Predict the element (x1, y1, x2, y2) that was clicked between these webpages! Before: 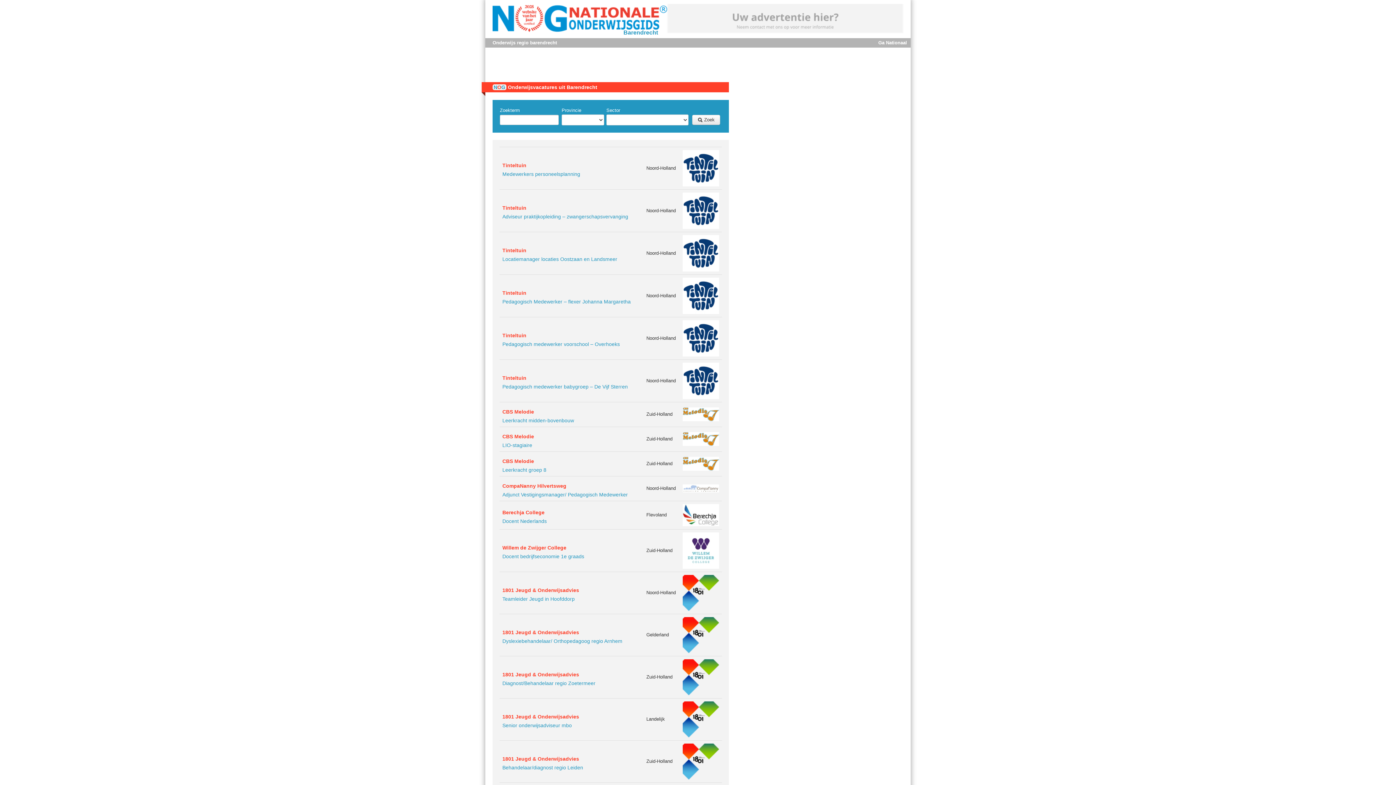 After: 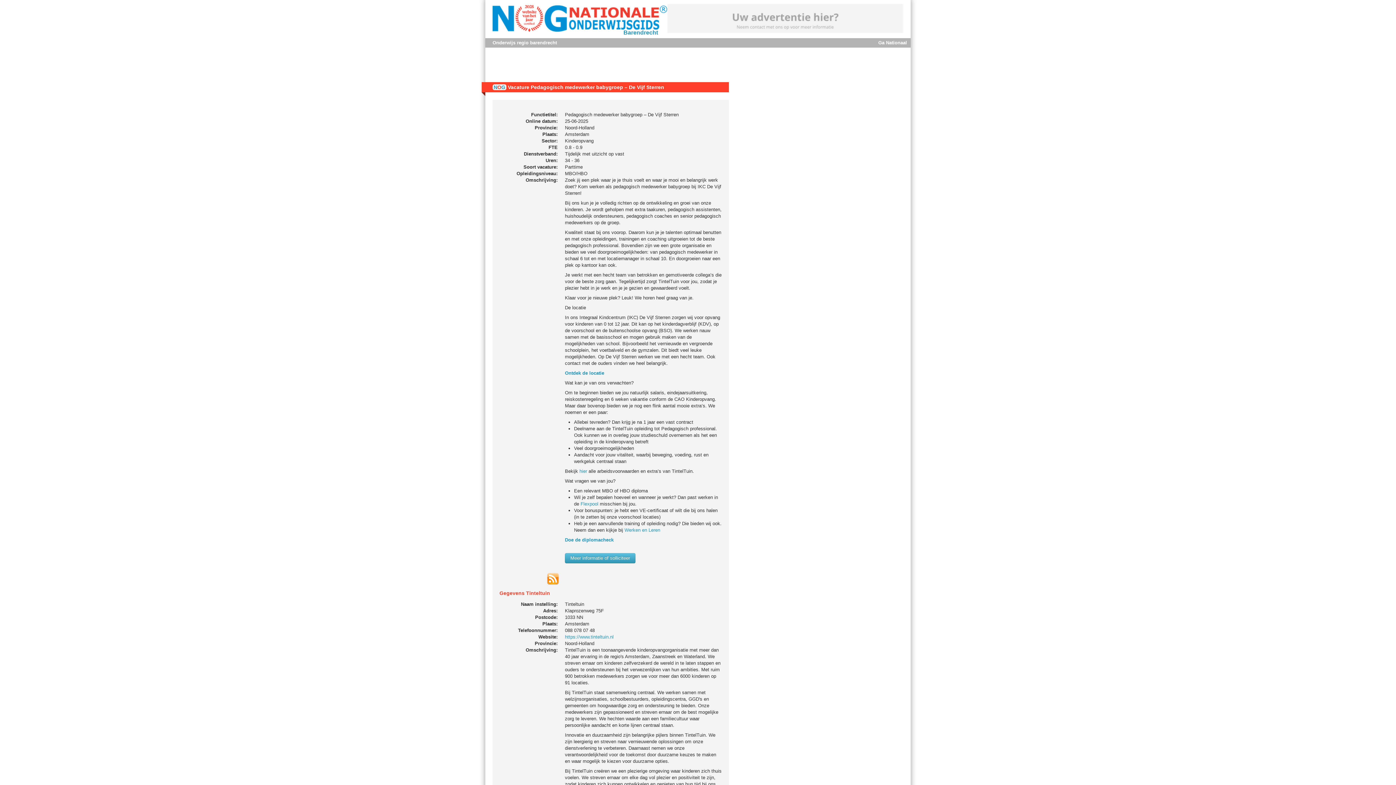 Action: label: Pedagogisch medewerker babygroep – De Vijf Sterren bbox: (502, 384, 628, 389)